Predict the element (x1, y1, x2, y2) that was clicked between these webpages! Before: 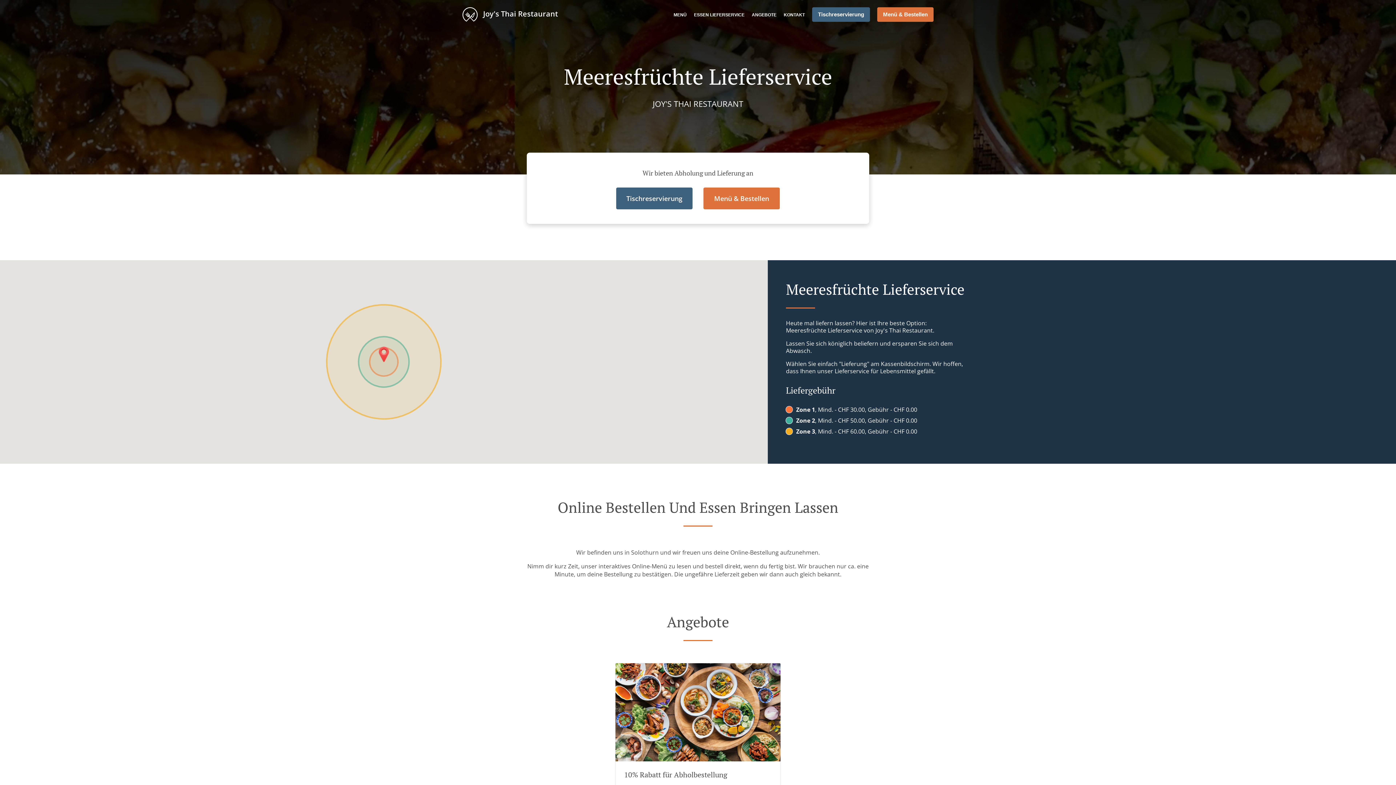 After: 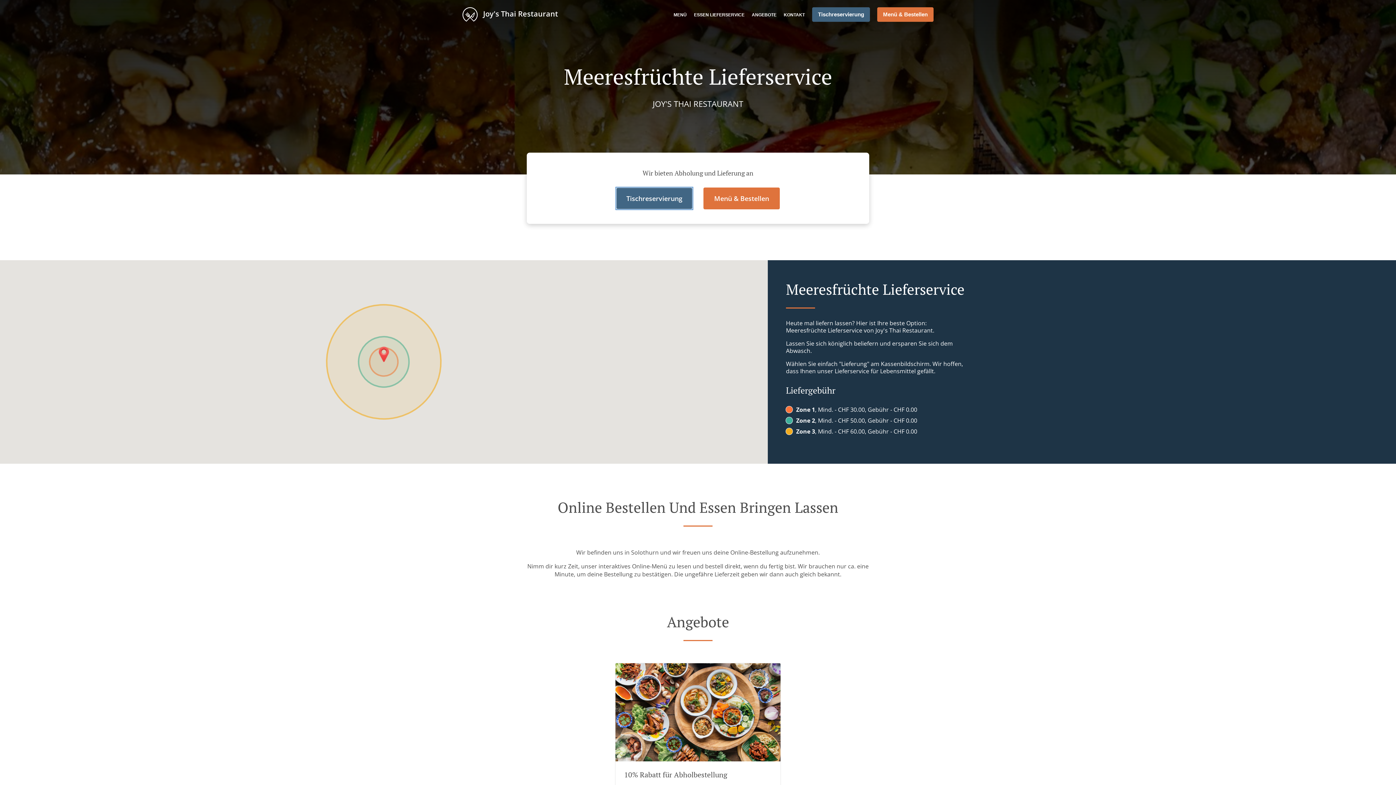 Action: label: Tischreservierung bbox: (616, 187, 692, 209)